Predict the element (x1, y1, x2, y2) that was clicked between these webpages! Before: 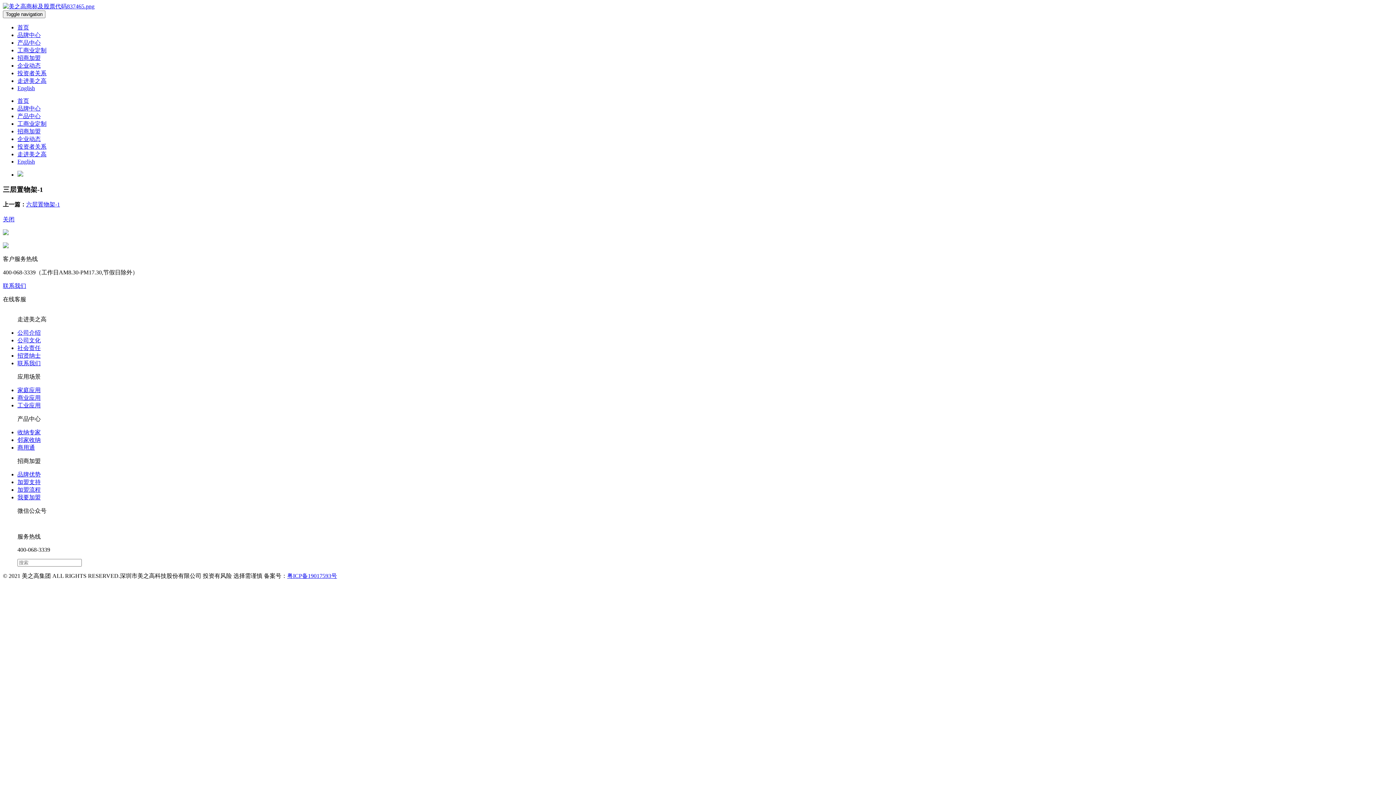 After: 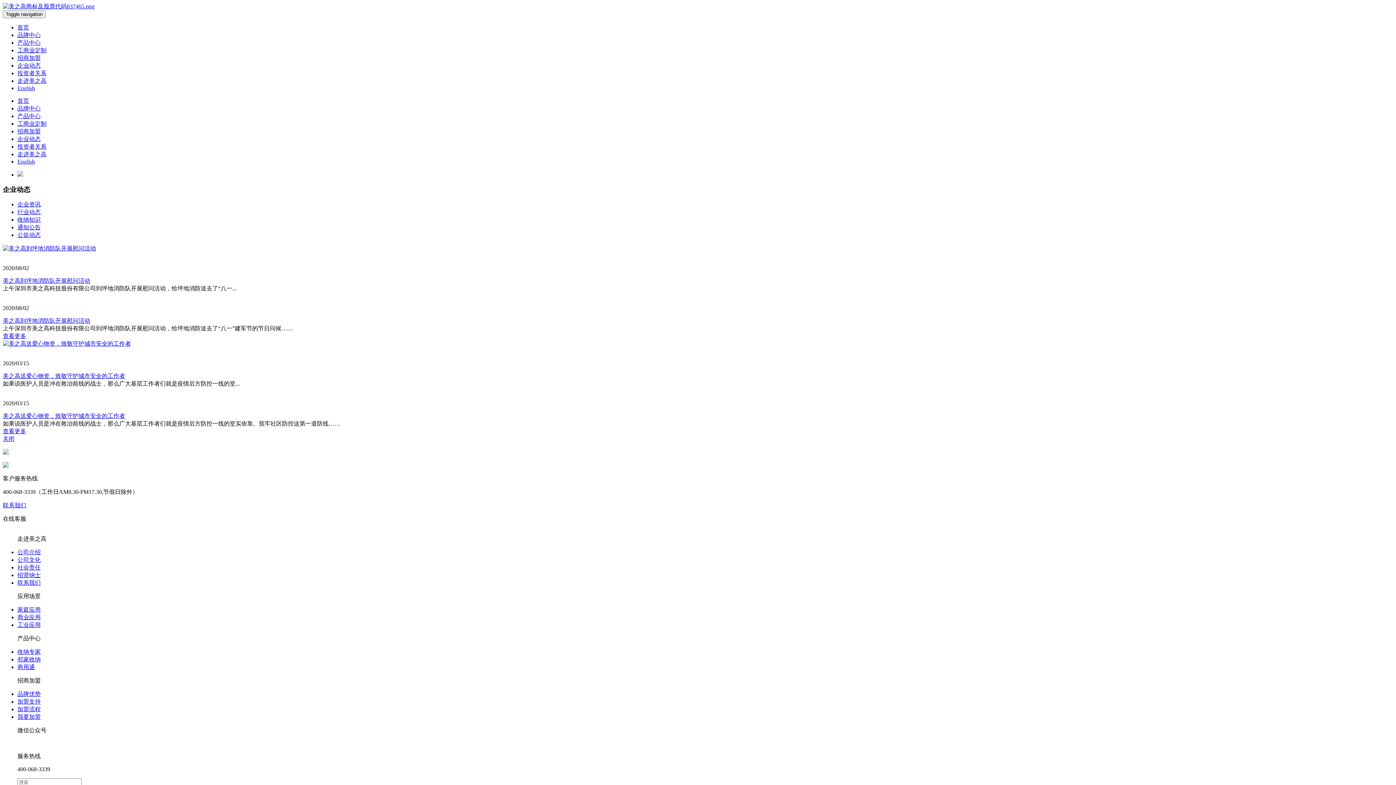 Action: bbox: (17, 345, 40, 351) label: 社会责任